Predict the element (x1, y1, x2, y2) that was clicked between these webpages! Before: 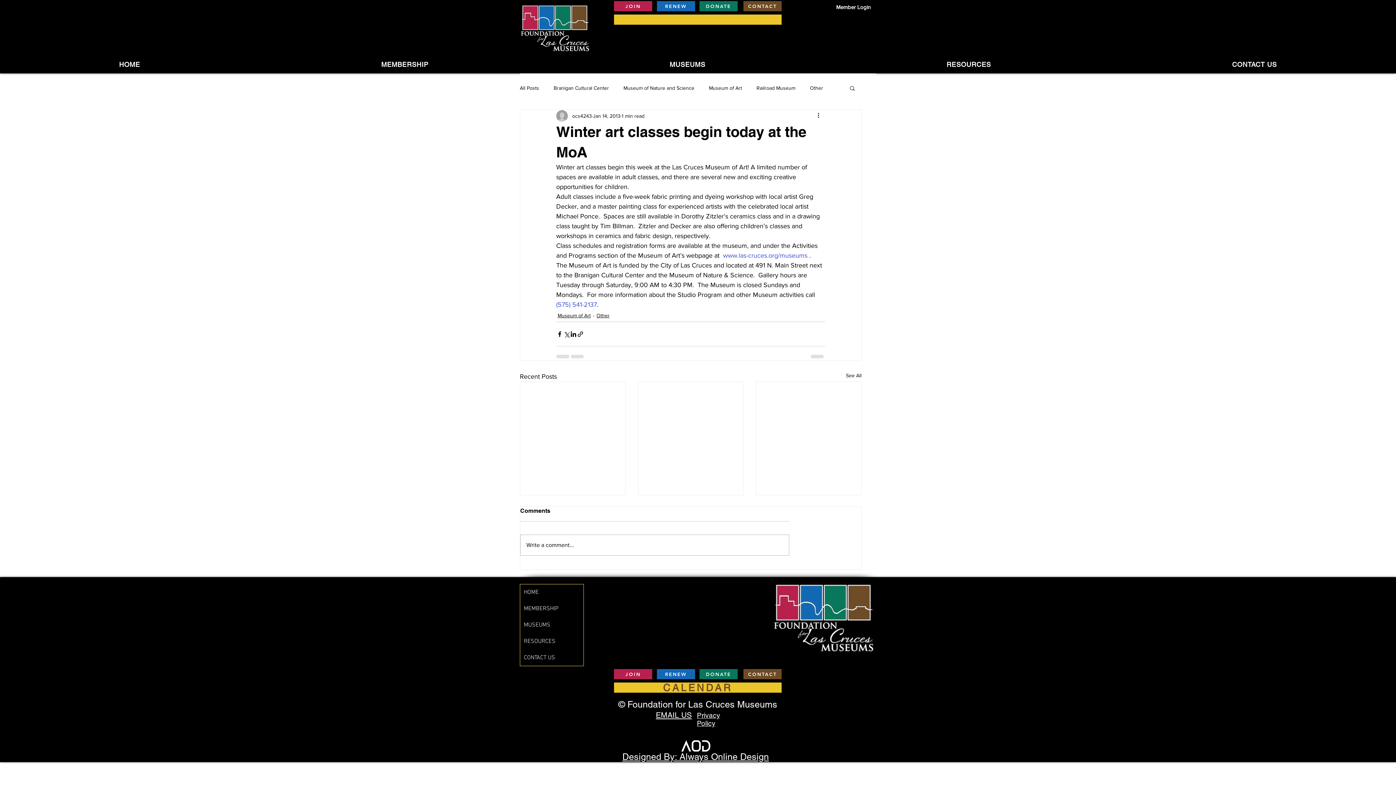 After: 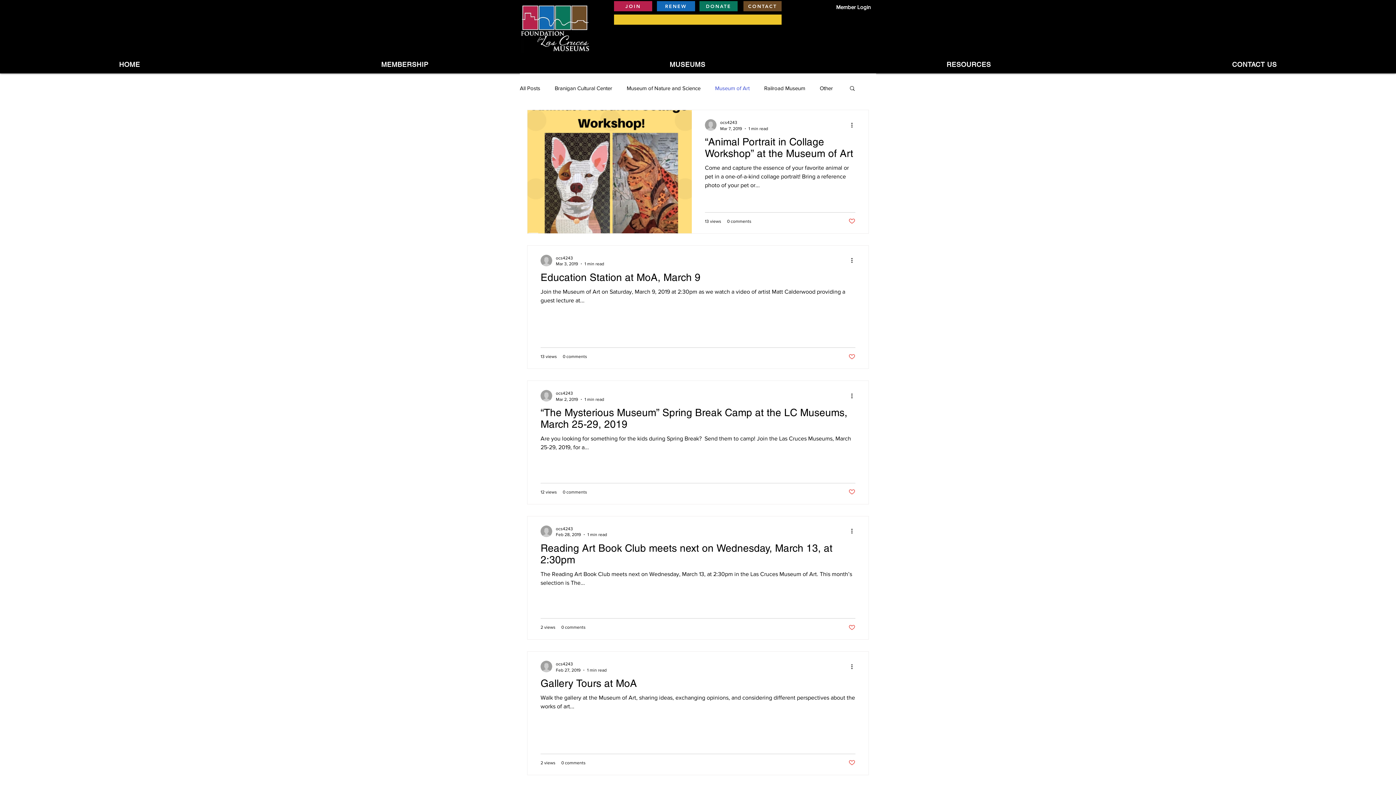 Action: bbox: (709, 84, 742, 91) label: Museum of Art